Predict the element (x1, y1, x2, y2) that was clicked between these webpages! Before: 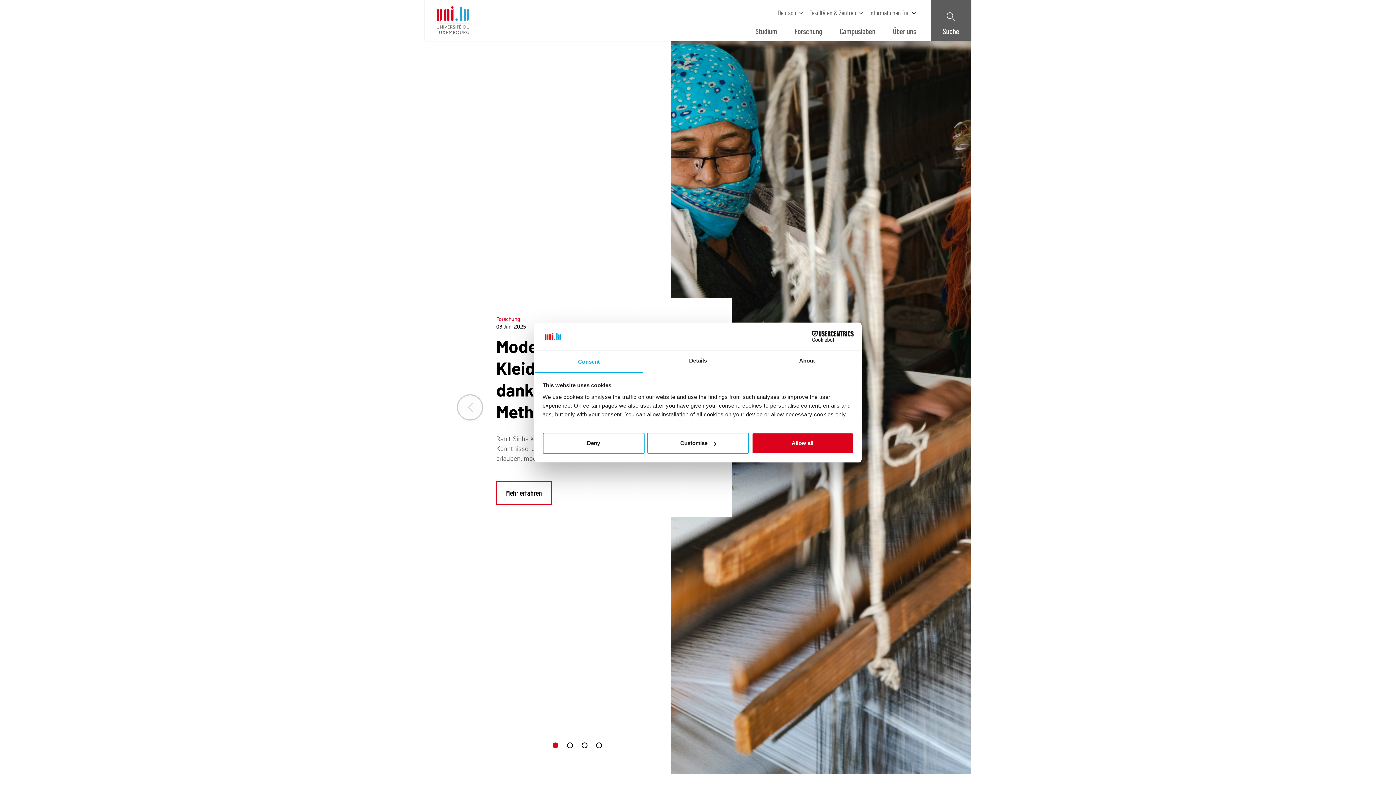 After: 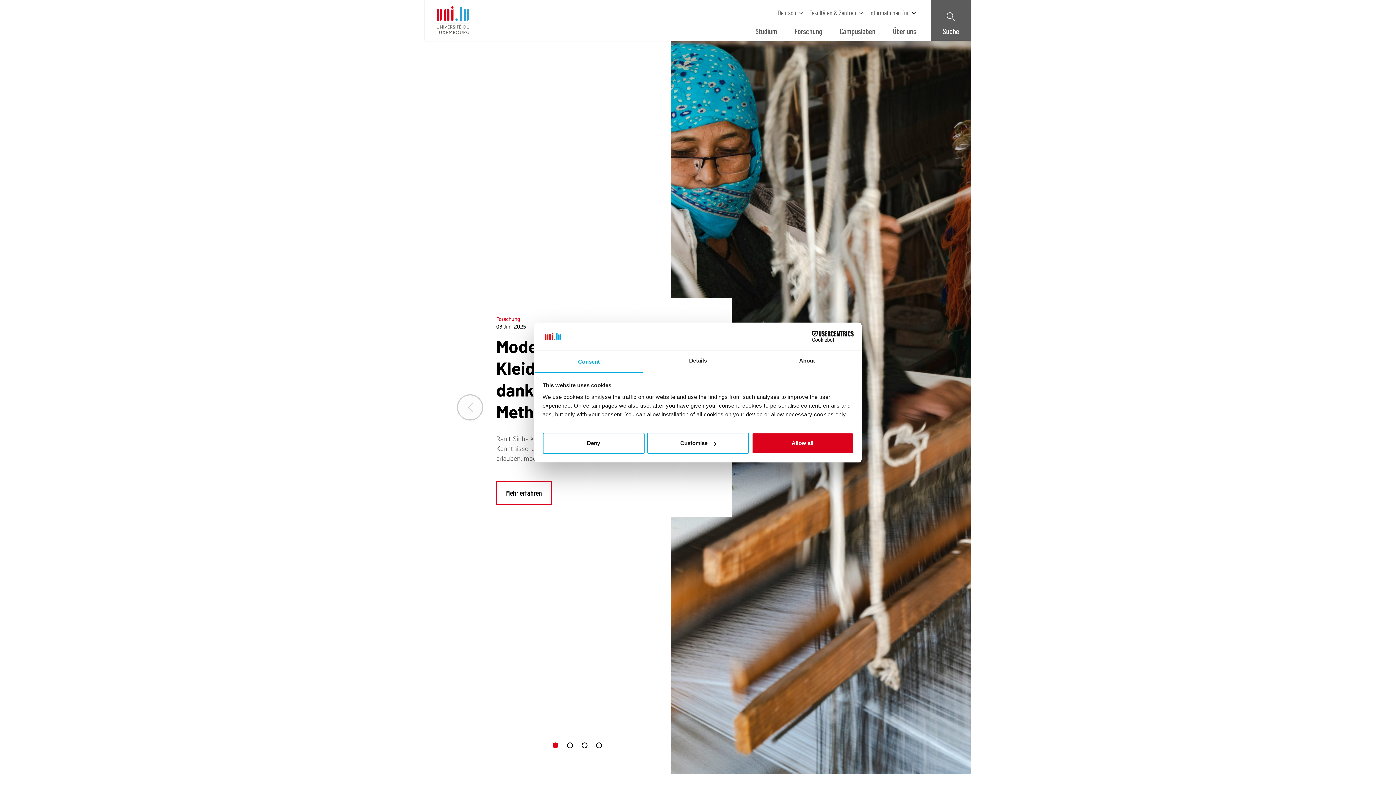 Action: bbox: (534, 351, 643, 372) label: Consent